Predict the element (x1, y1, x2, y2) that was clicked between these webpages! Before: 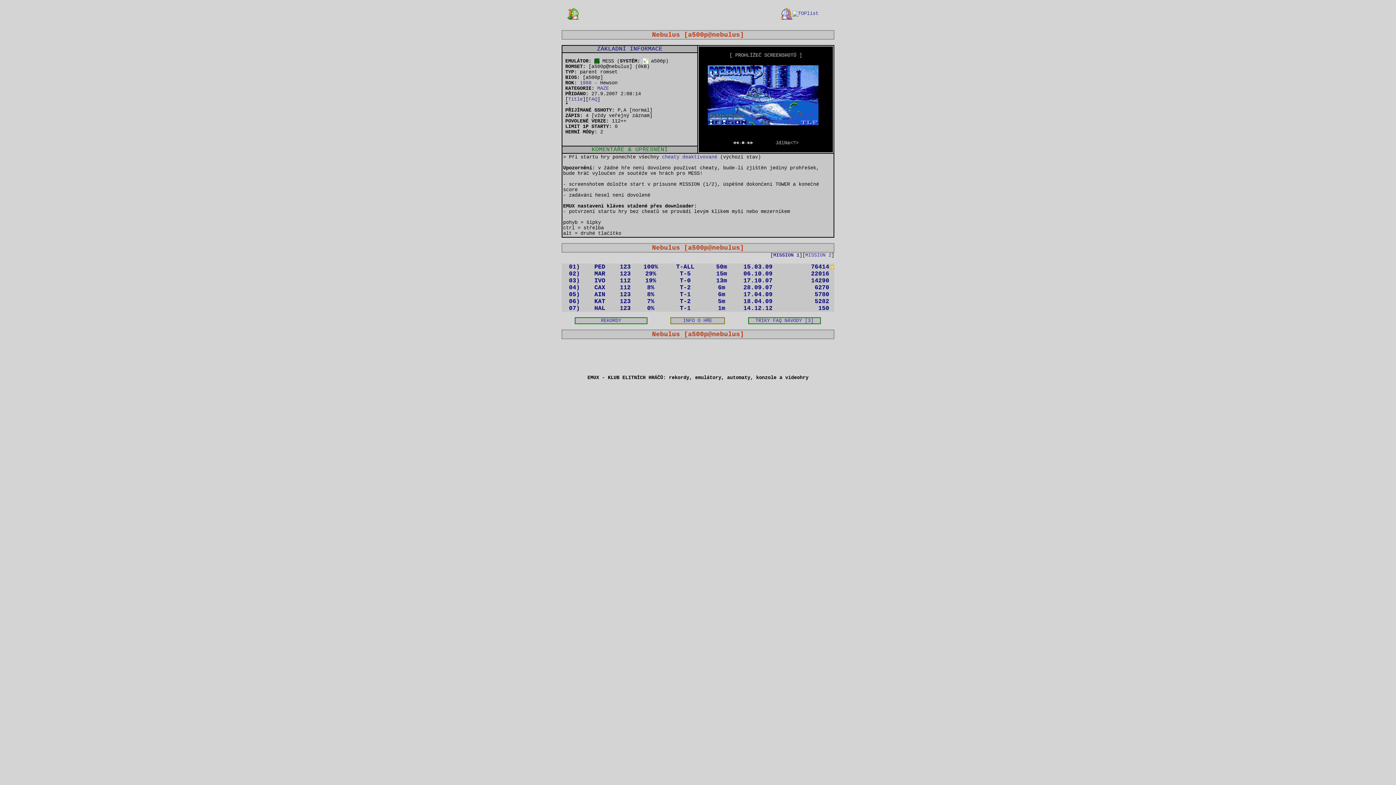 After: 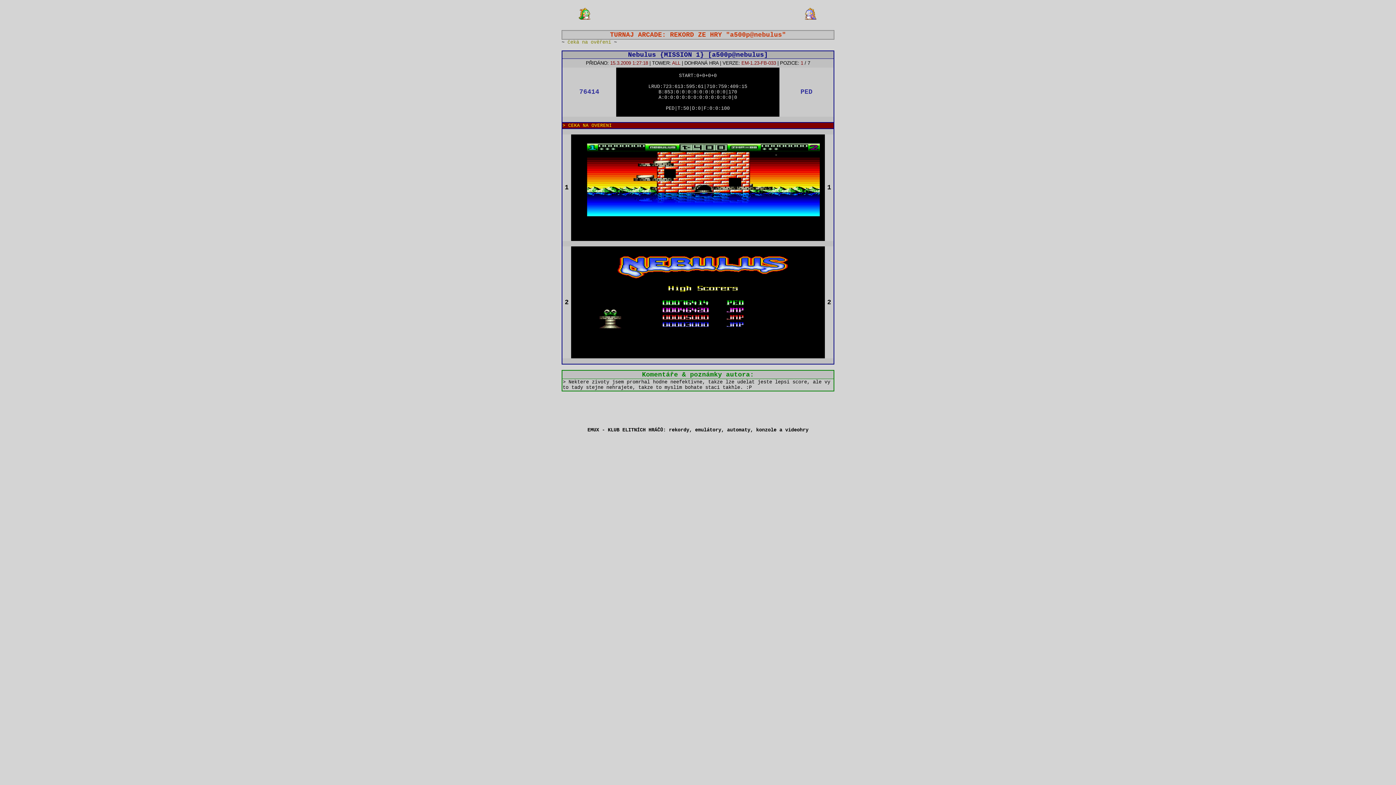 Action: bbox: (811, 263, 829, 270) label: 76414